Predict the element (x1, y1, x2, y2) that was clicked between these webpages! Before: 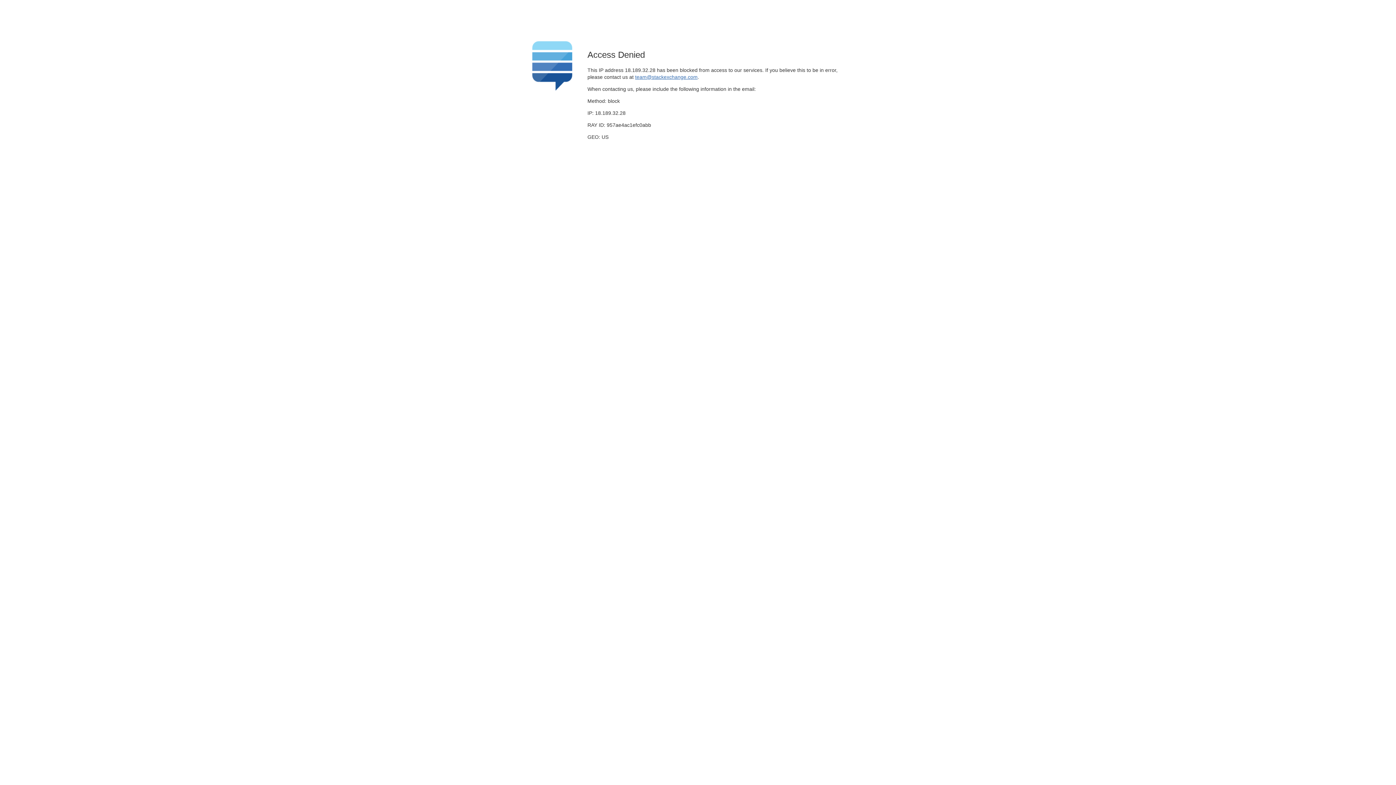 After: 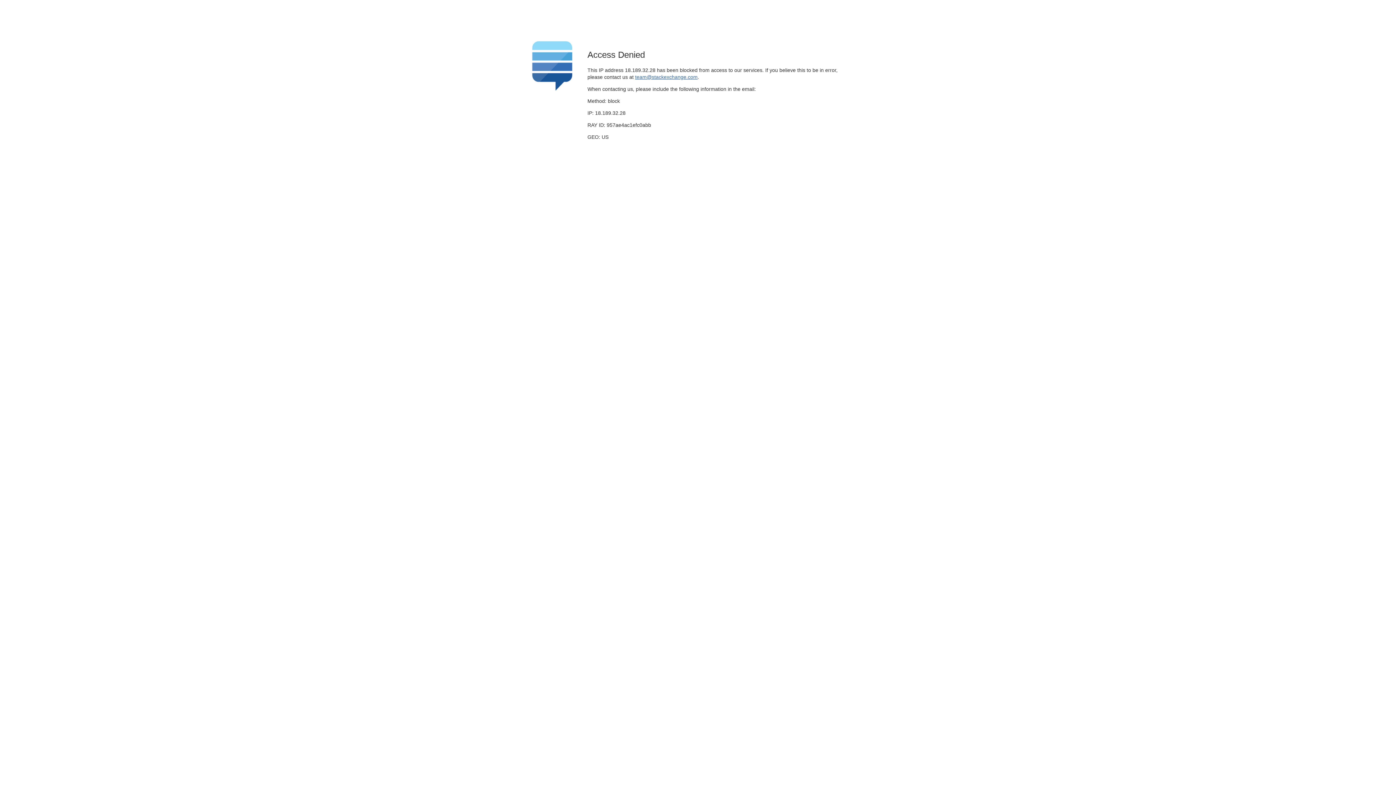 Action: bbox: (635, 74, 697, 79) label: team@stackexchange.com